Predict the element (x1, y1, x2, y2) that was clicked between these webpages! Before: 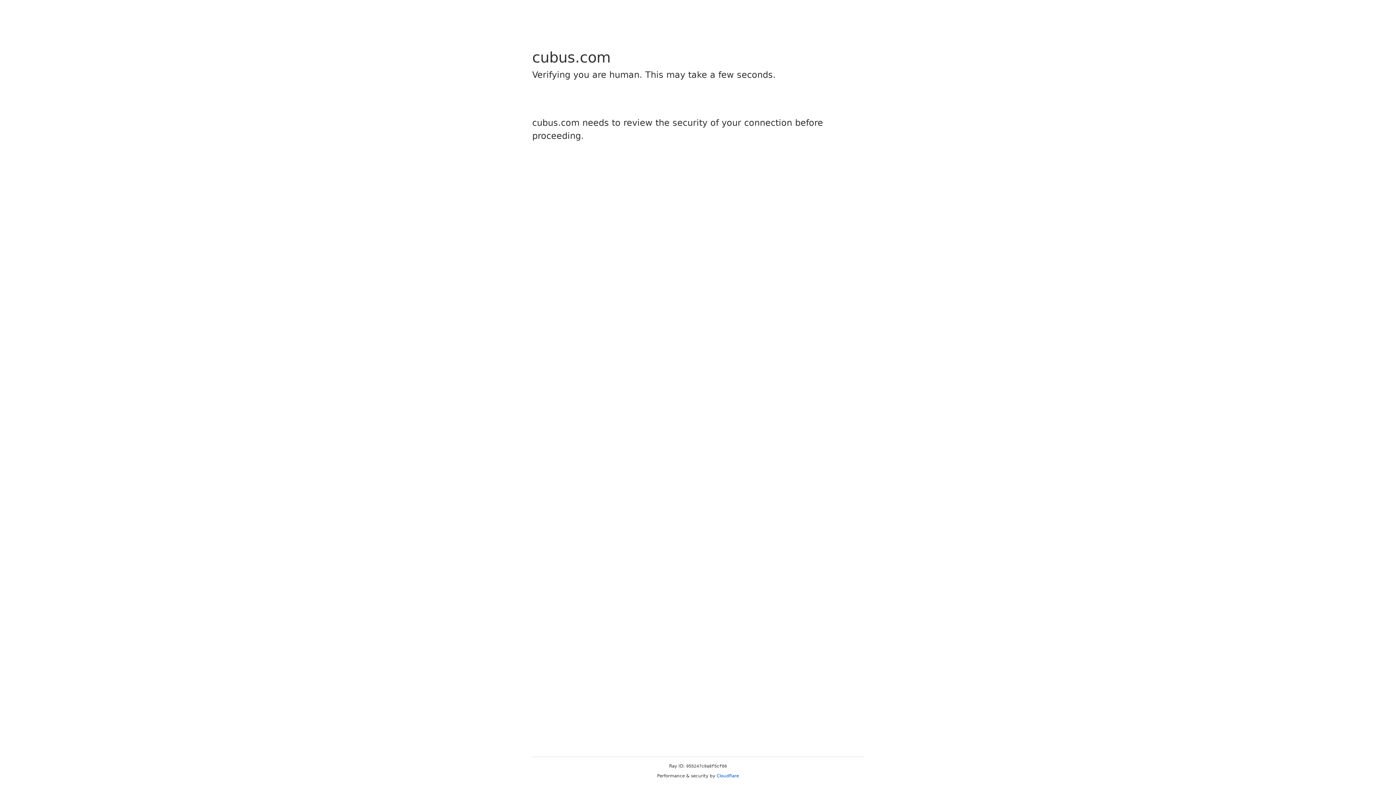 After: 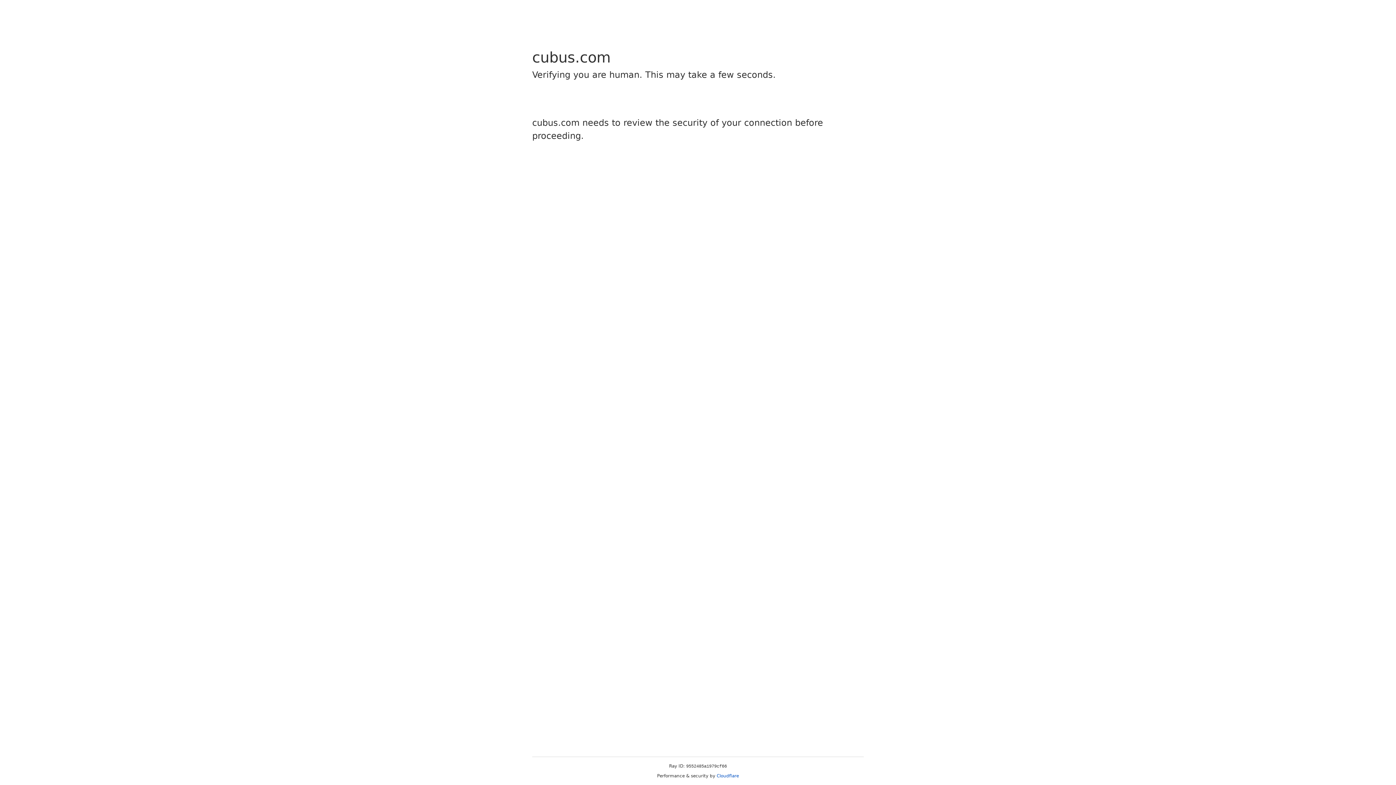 Action: bbox: (716, 773, 739, 778) label: Cloudflare